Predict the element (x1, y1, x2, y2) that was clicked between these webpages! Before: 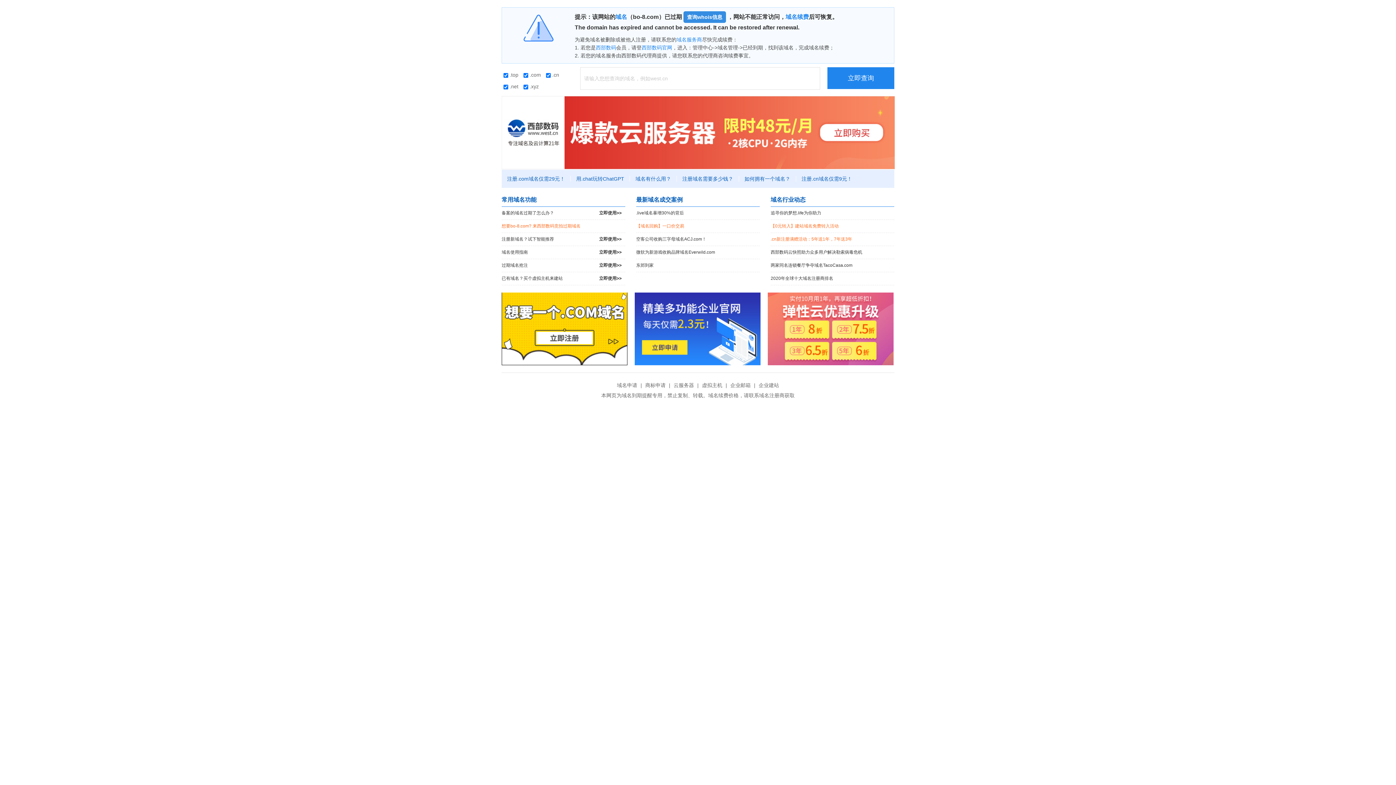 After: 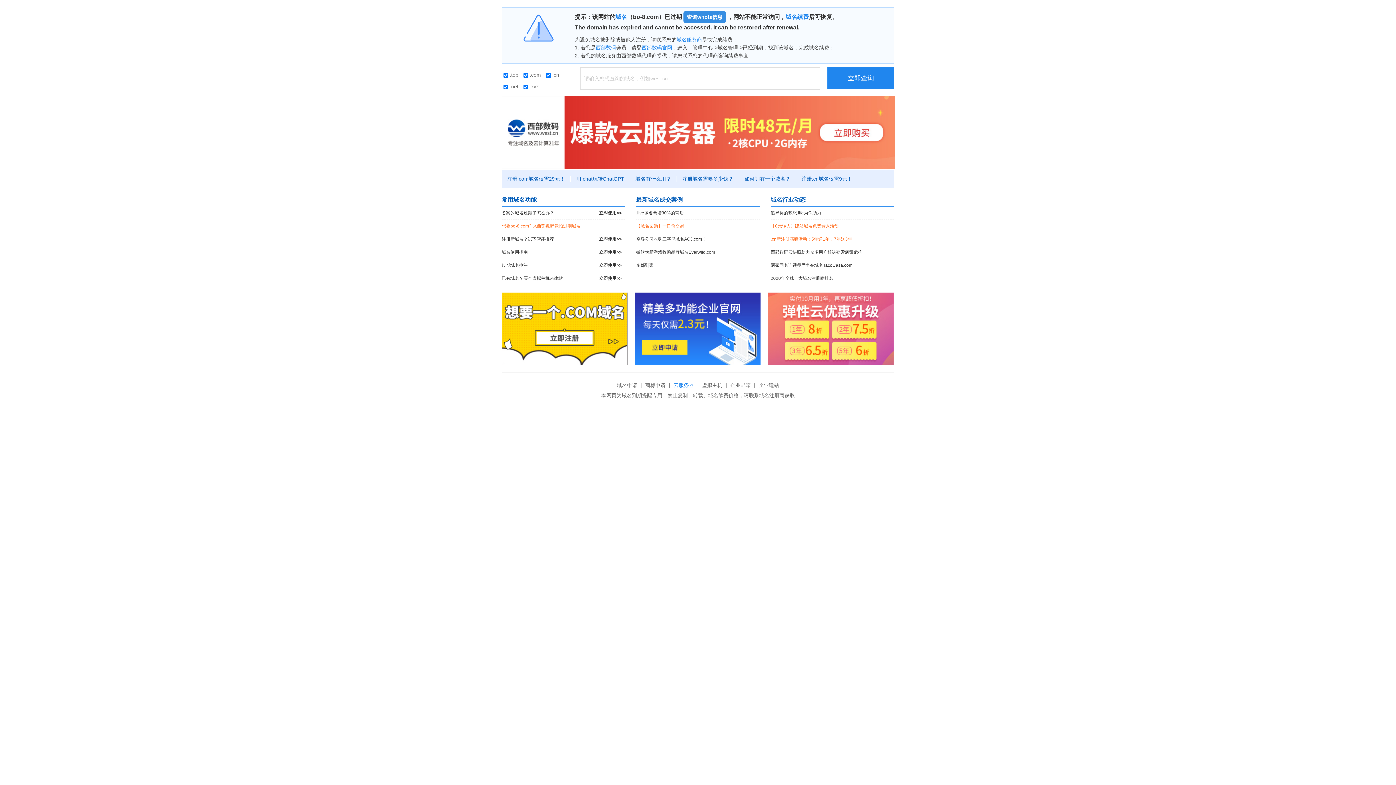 Action: label: 云服务器 bbox: (672, 382, 696, 388)